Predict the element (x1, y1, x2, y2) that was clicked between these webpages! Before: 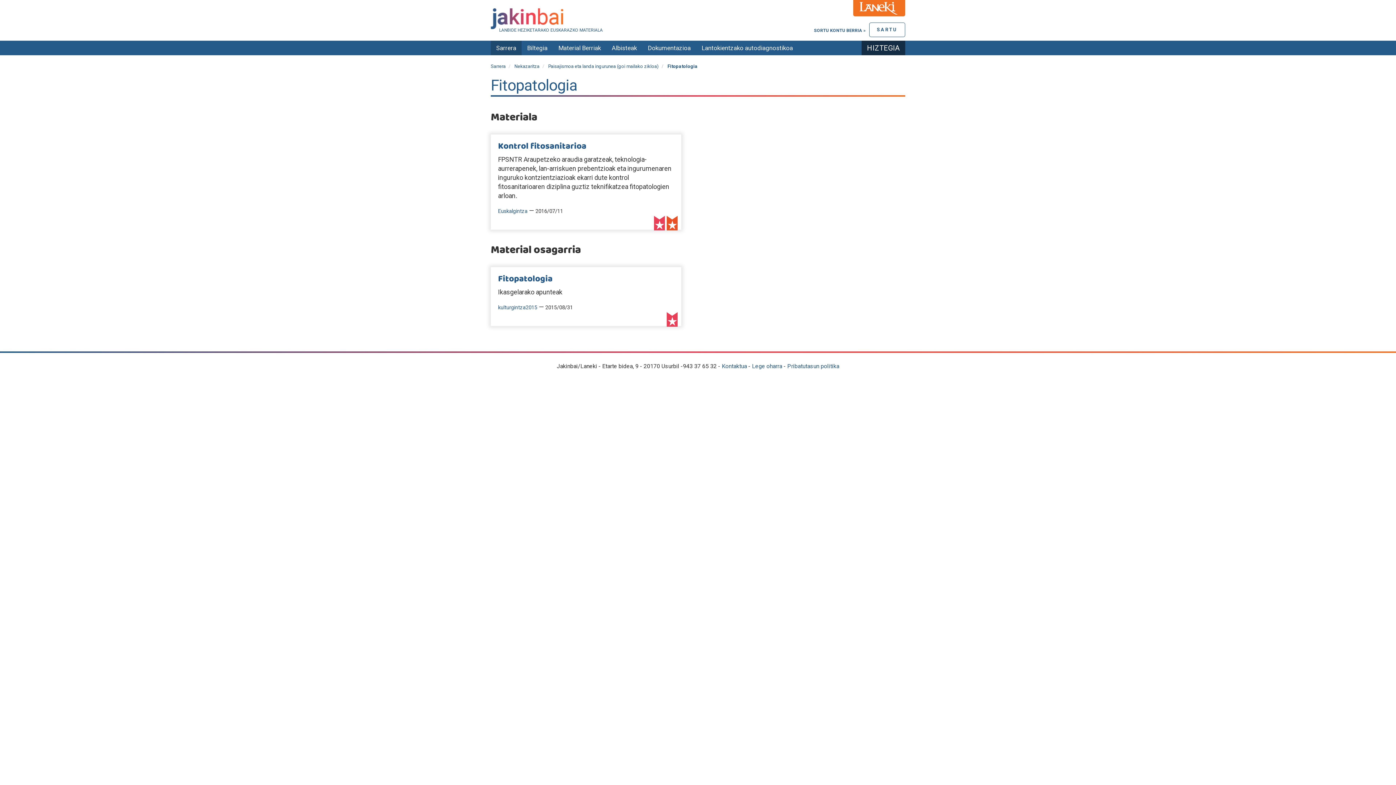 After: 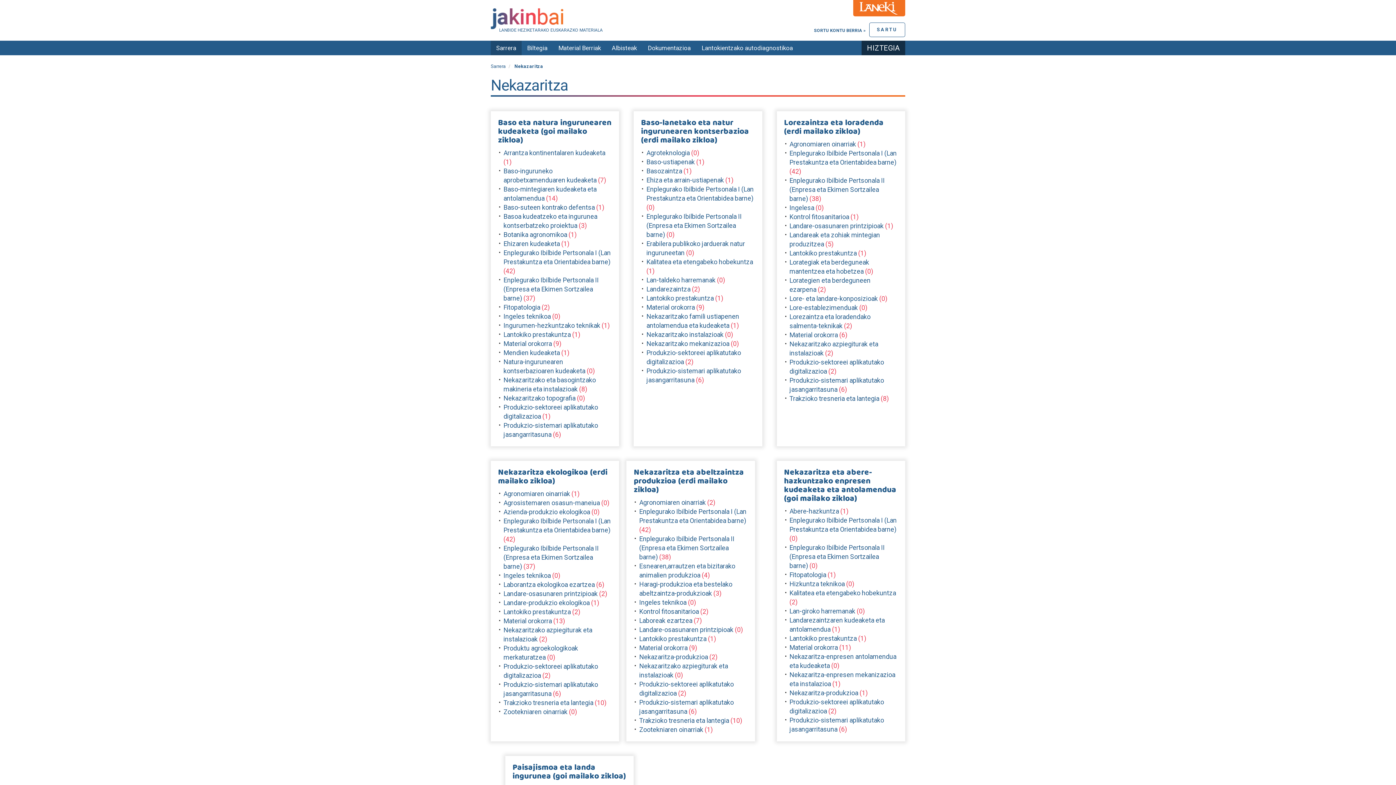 Action: bbox: (514, 63, 539, 69) label: Nekazaritza